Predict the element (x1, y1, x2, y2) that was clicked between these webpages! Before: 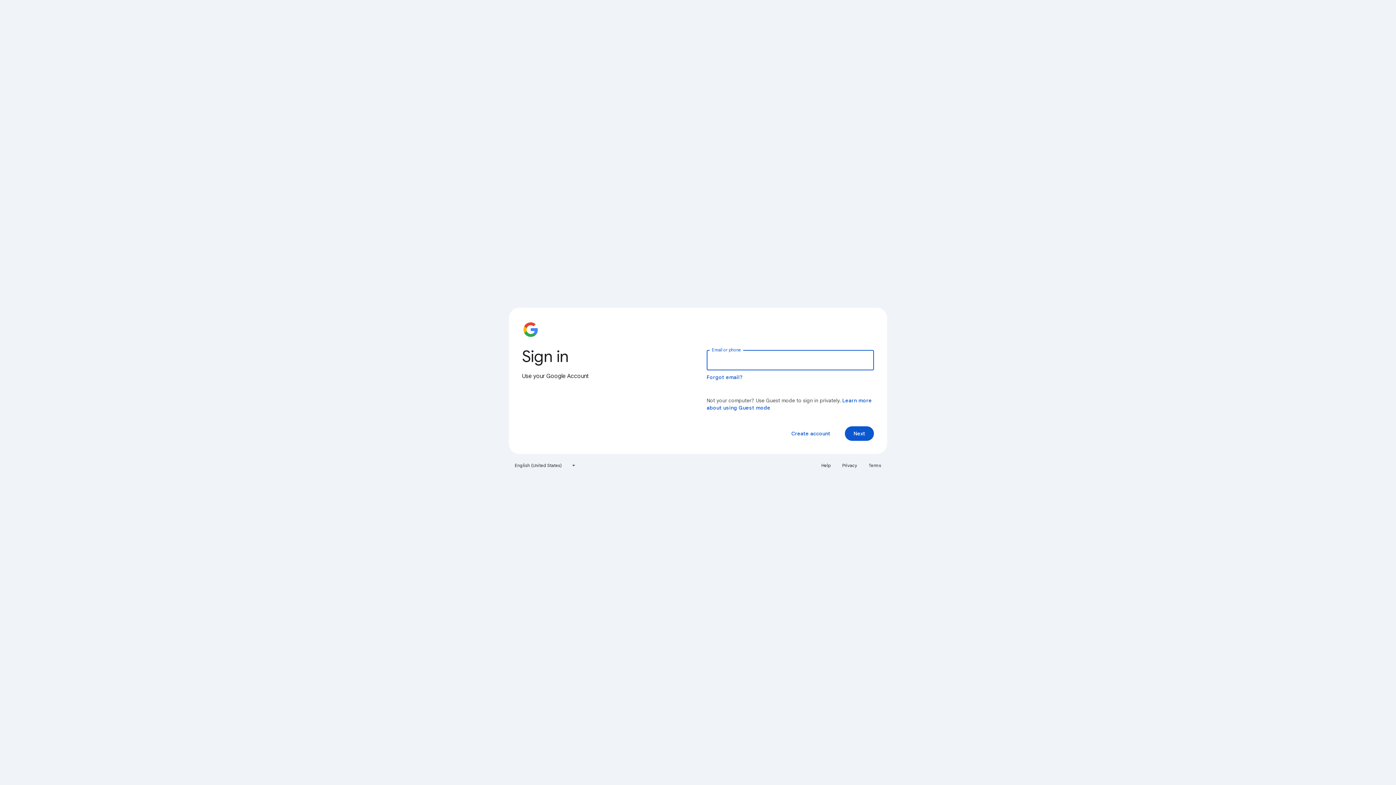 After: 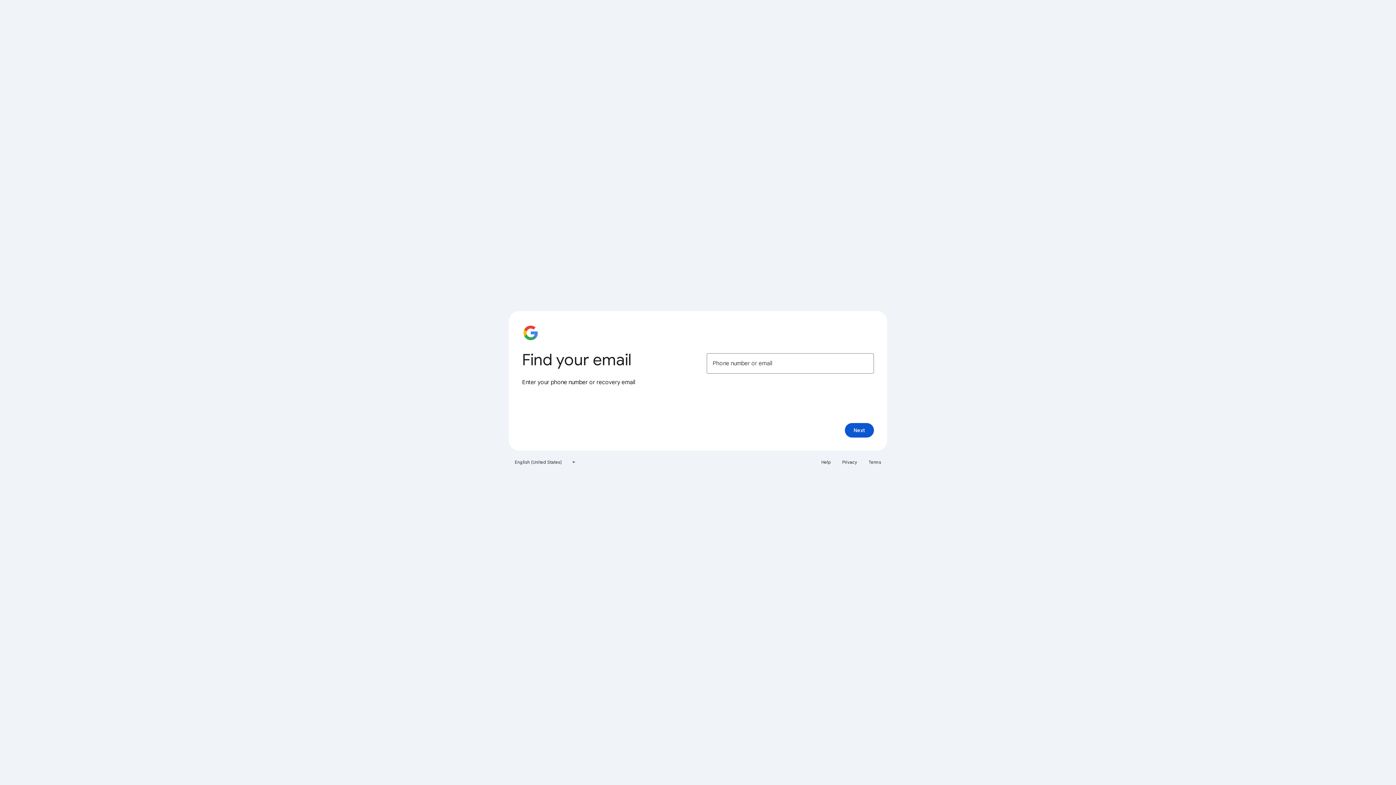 Action: label: Forgot email? bbox: (706, 374, 743, 380)